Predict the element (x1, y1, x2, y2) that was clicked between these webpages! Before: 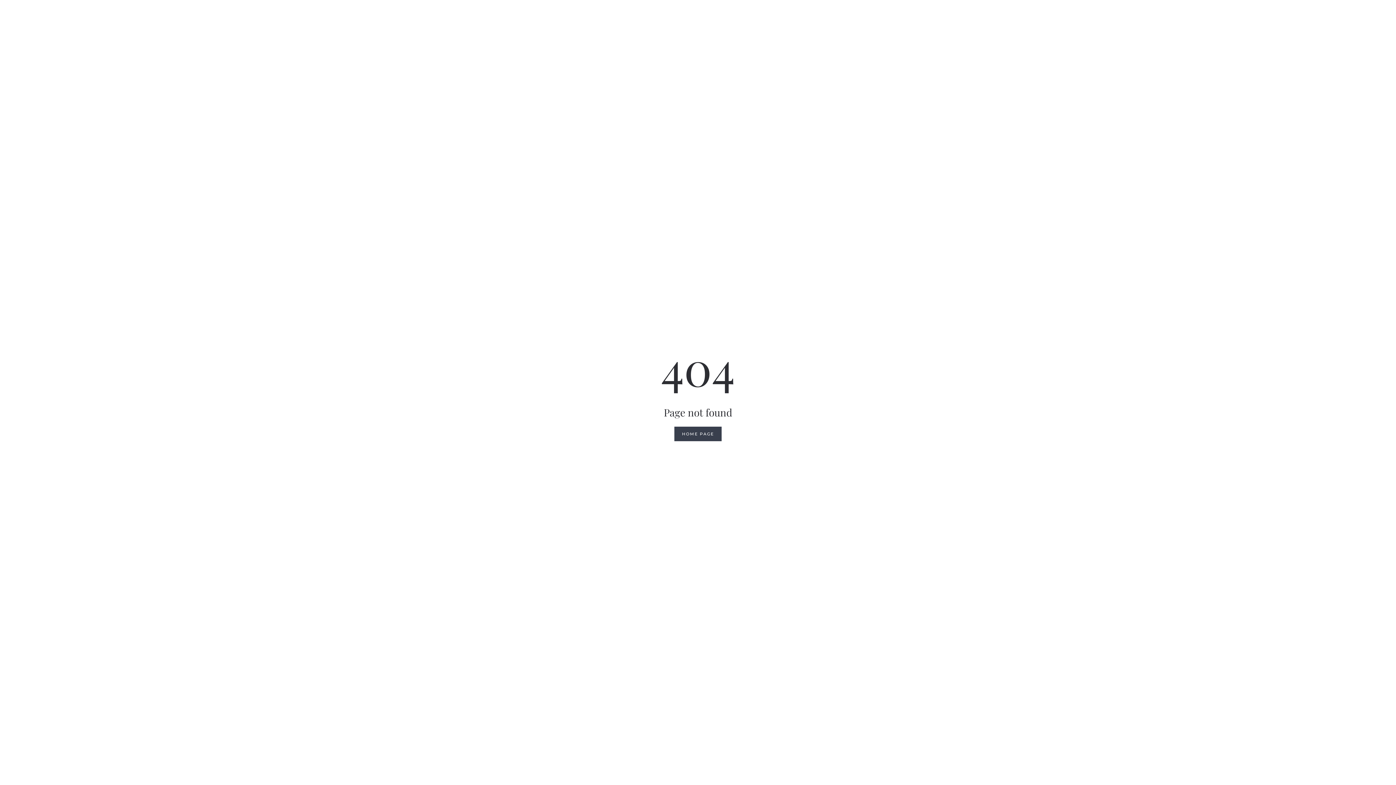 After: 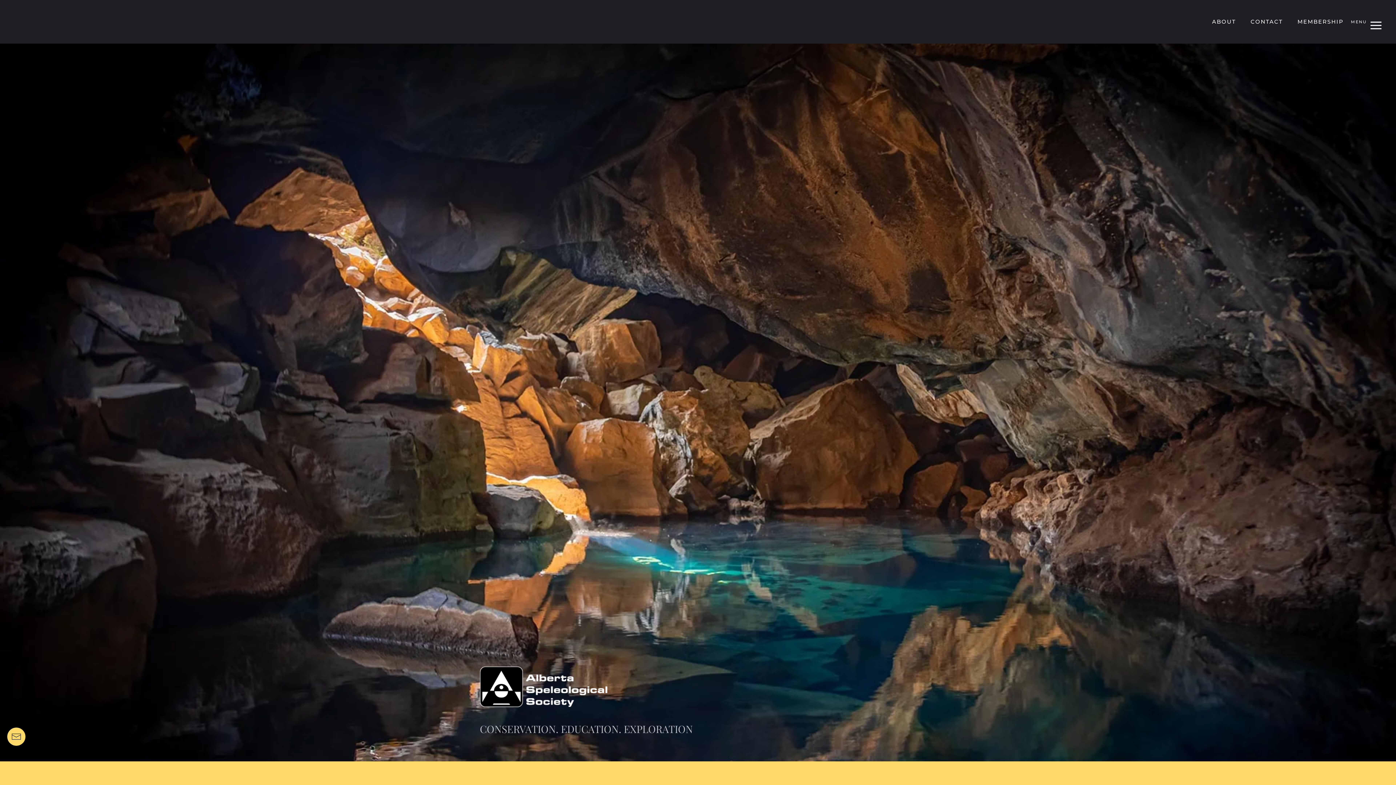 Action: label: HOME PAGE bbox: (674, 426, 721, 441)